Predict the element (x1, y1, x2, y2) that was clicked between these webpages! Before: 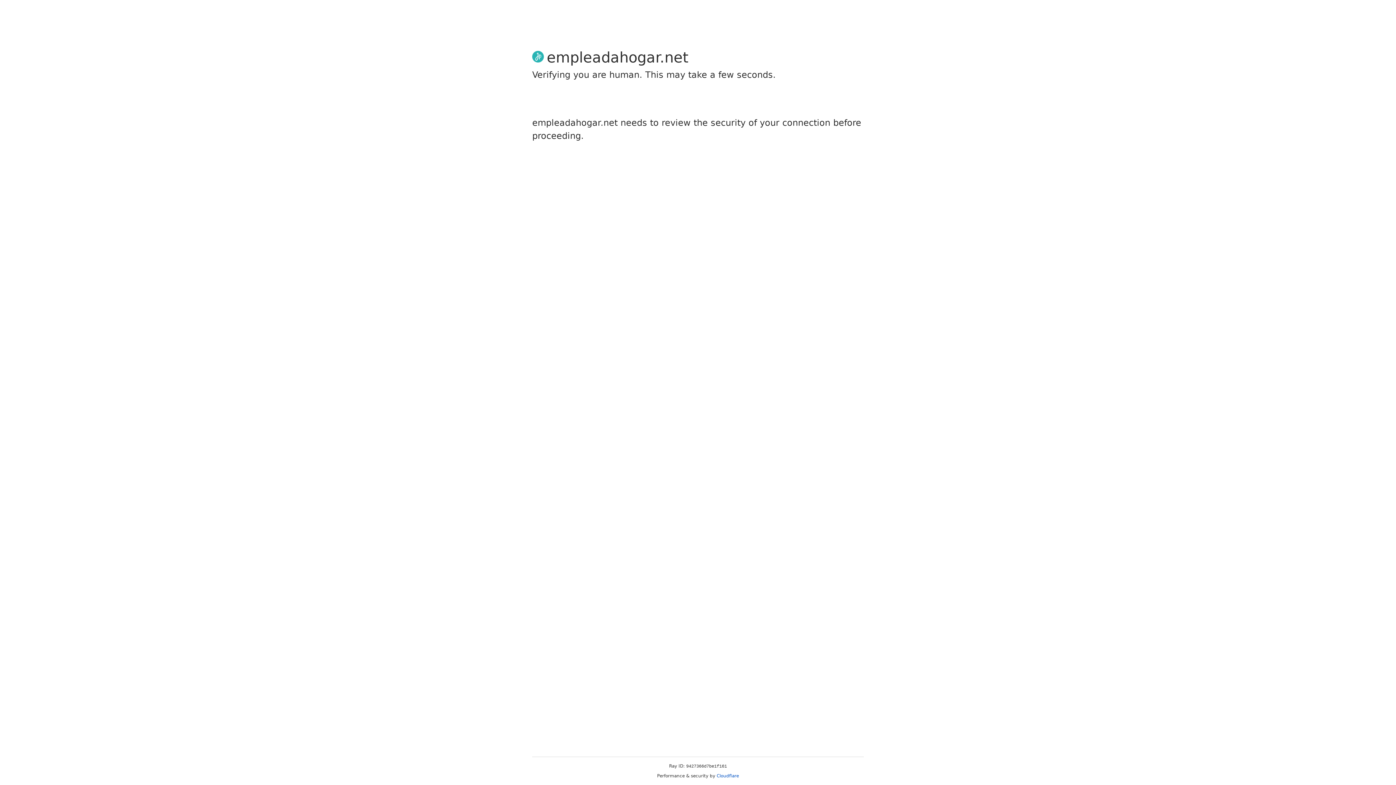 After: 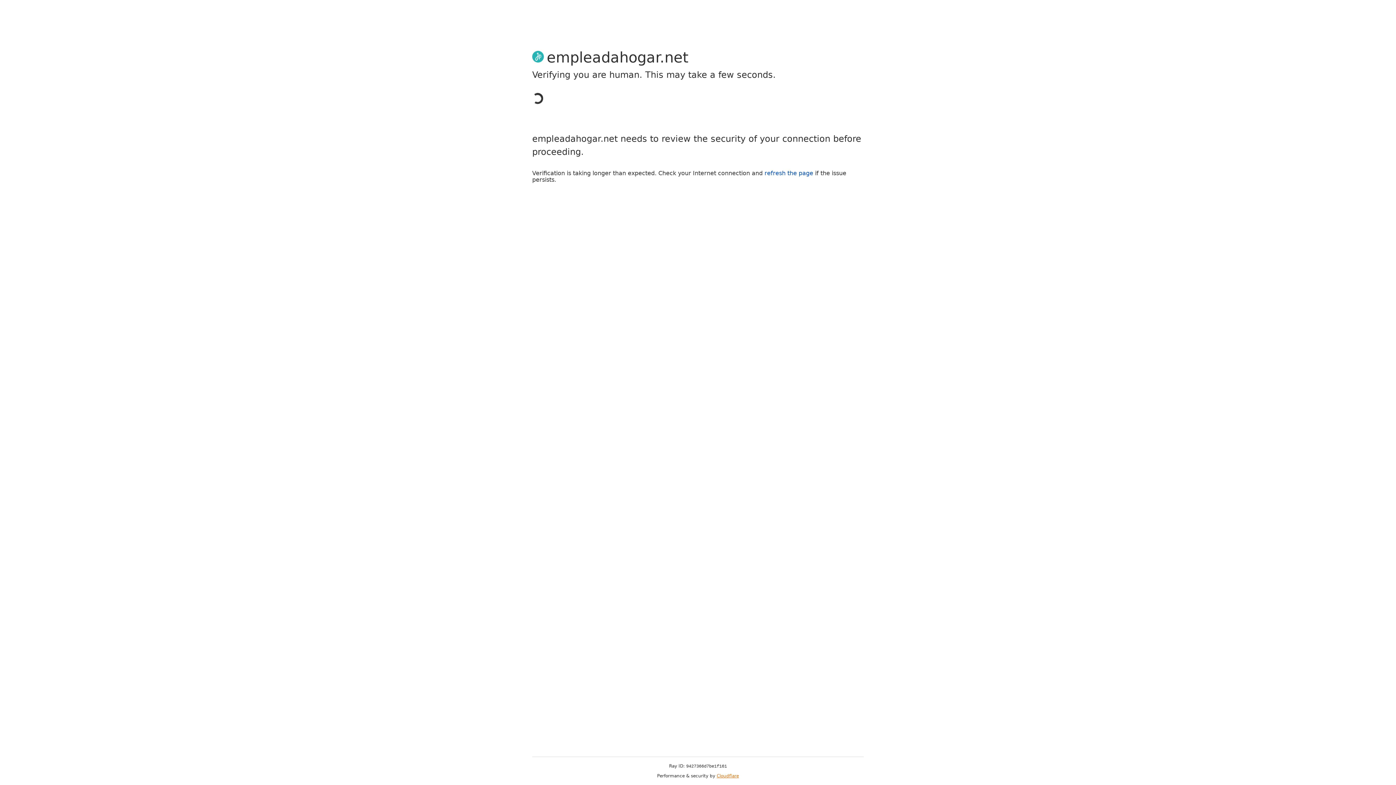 Action: bbox: (716, 773, 739, 778) label: Cloudflare